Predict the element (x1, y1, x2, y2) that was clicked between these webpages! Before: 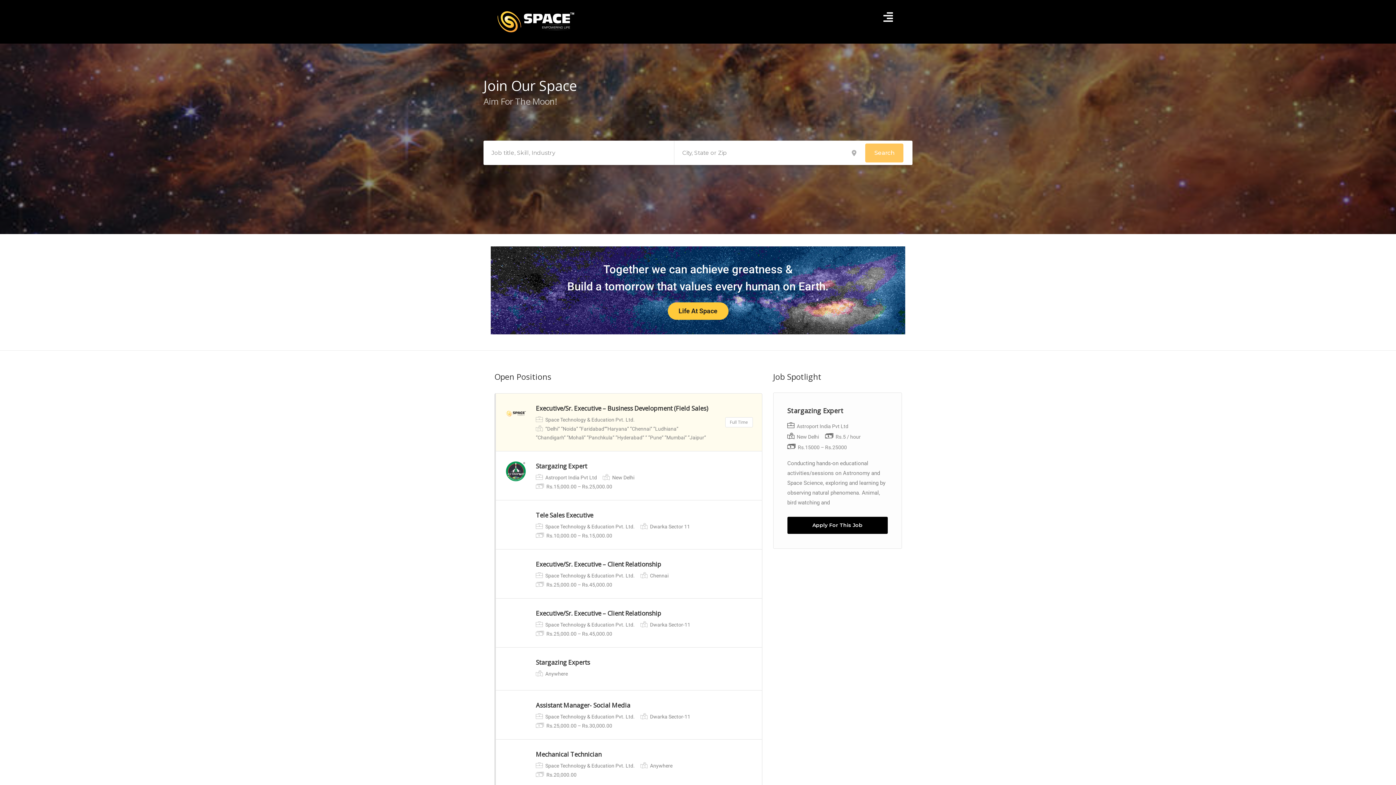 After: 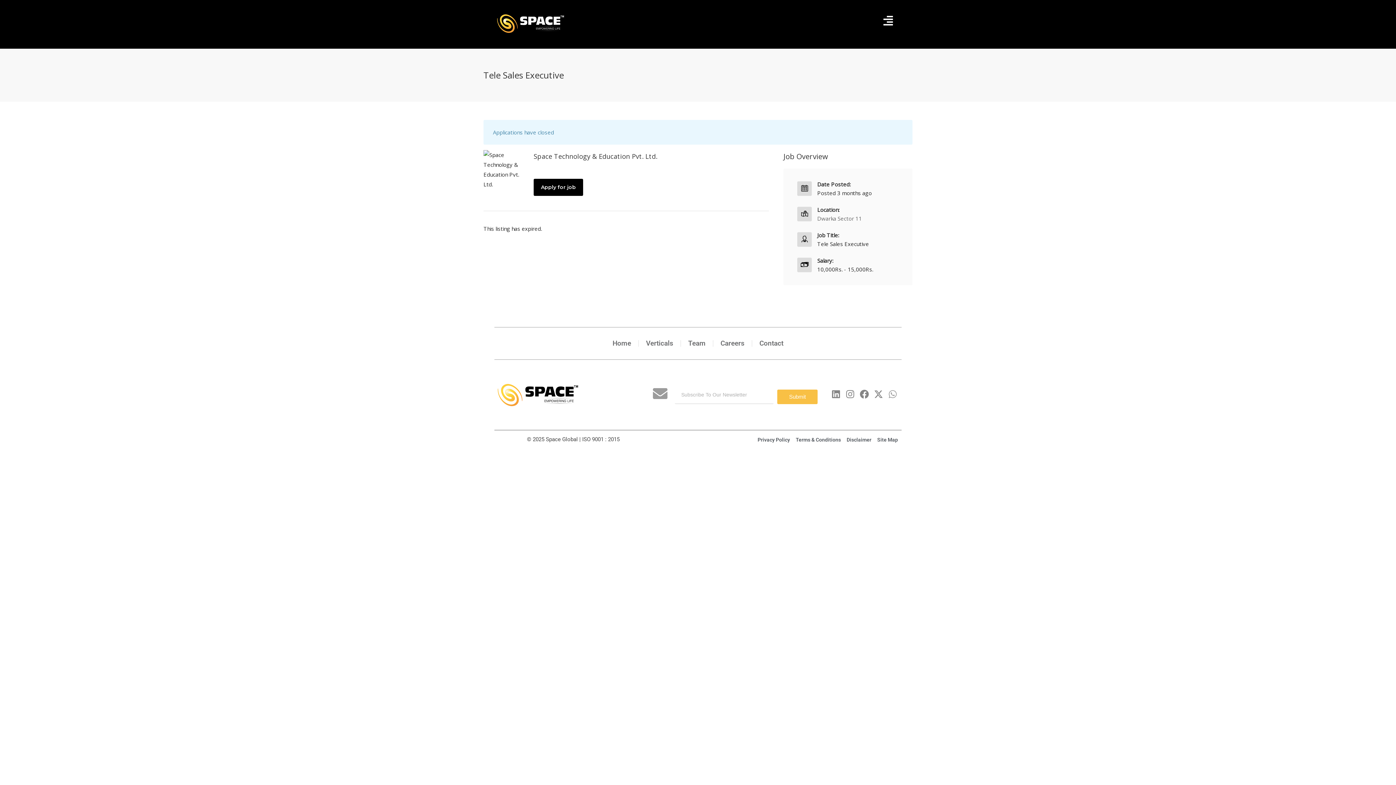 Action: bbox: (494, 500, 762, 549) label: Tele Sales Executive
 Space Technology & Education Pvt. Ltd.  Dwarka Sector 11  Rs.10,000.00 – Rs.15,000.00